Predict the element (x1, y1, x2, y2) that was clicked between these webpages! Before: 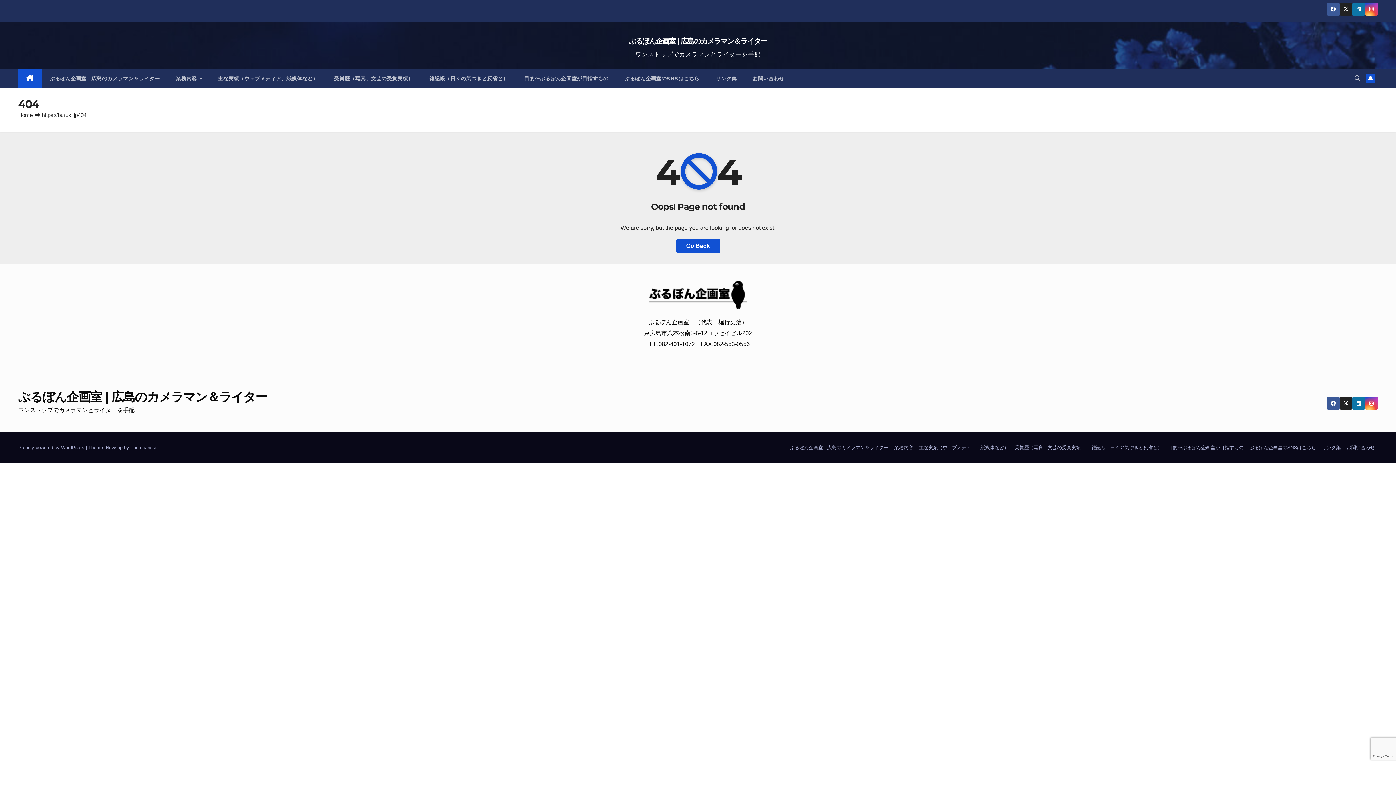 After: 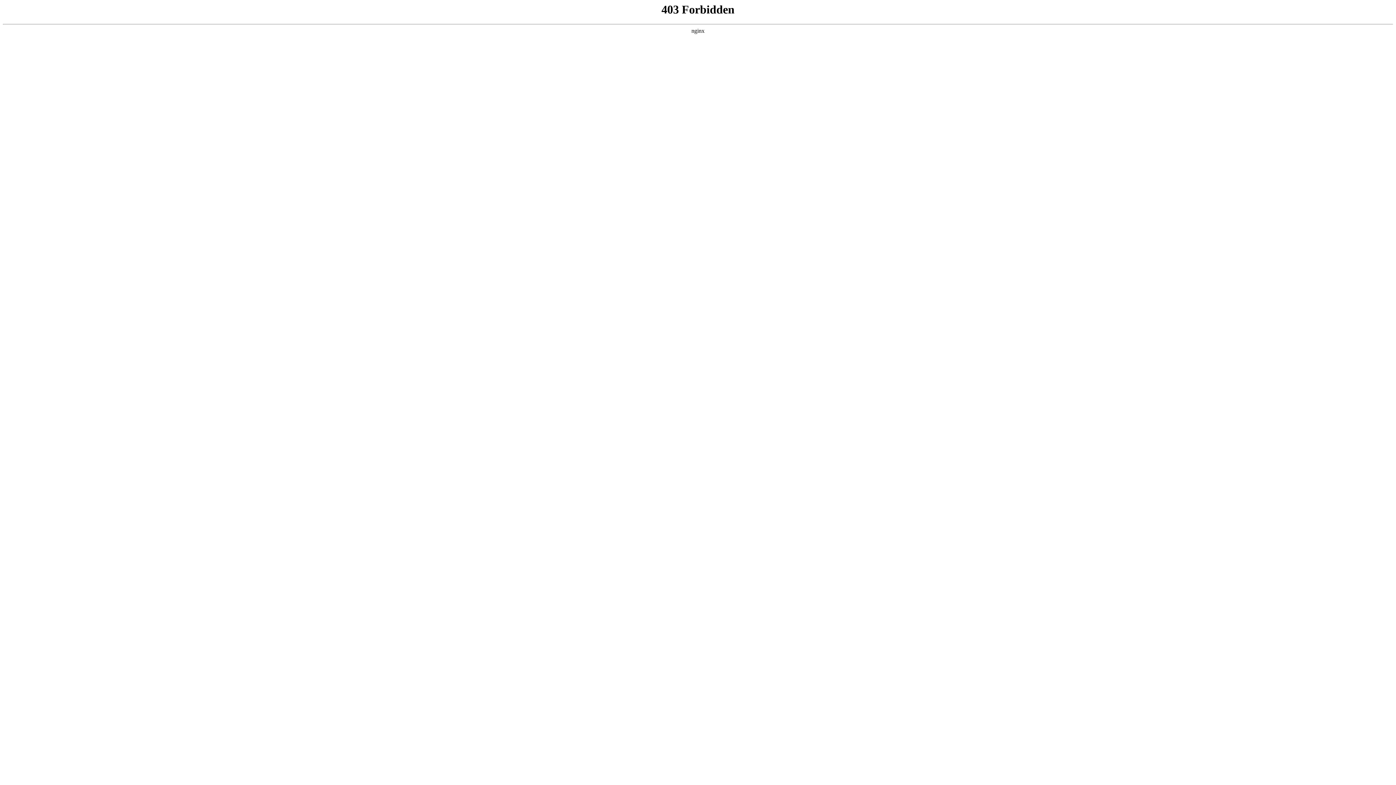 Action: label: Proudly powered by WordPress  bbox: (18, 445, 85, 450)